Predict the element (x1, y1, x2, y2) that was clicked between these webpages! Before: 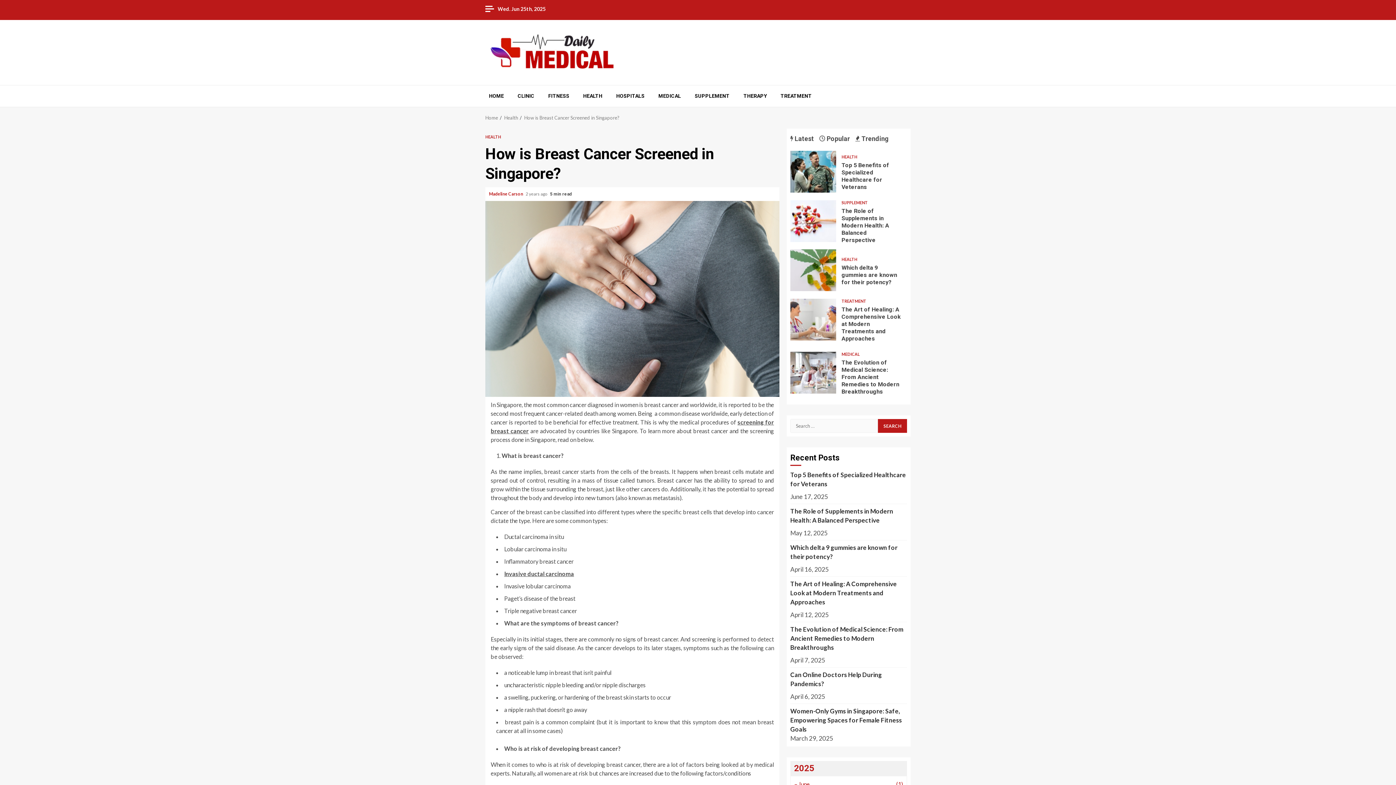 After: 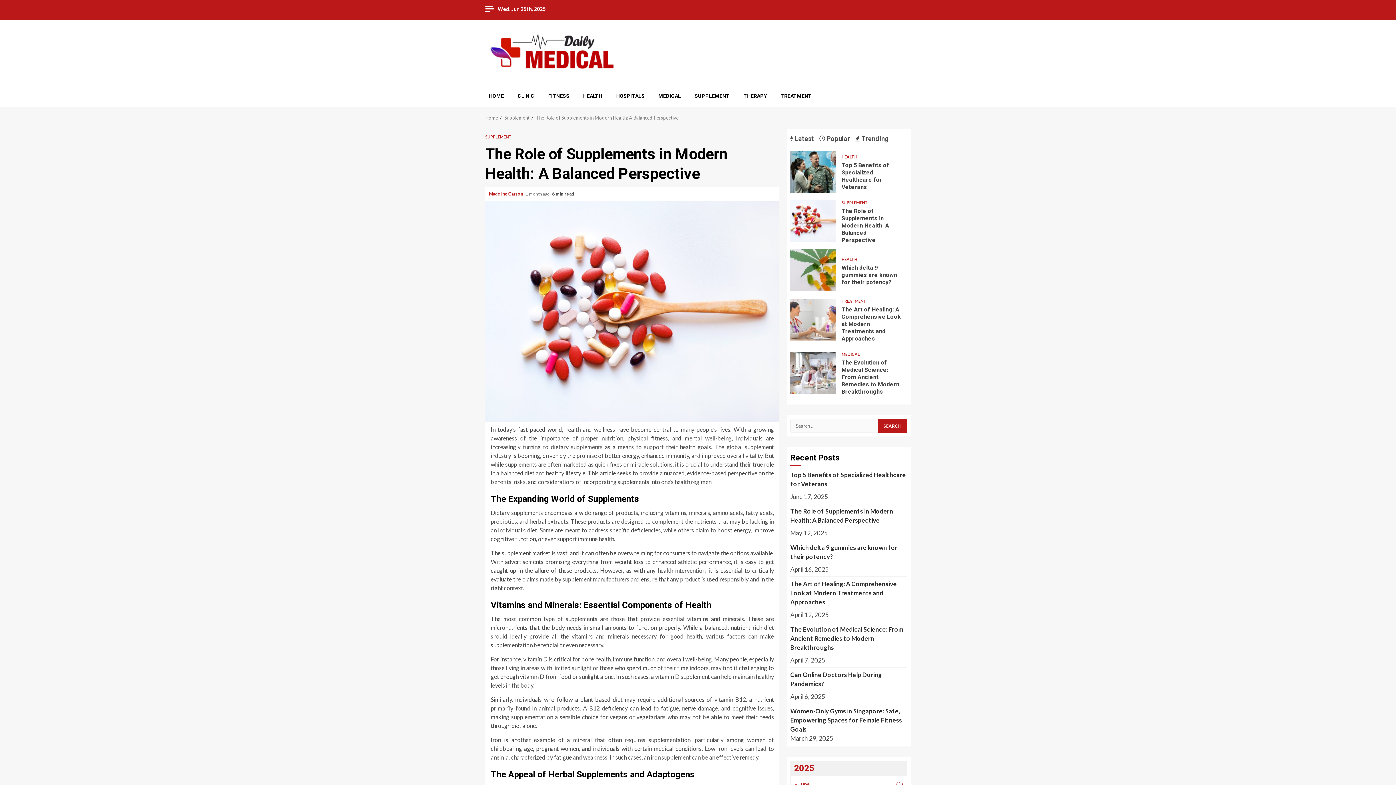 Action: label: The Role of Supplements in Modern Health: A Balanced Perspective bbox: (841, 207, 889, 243)